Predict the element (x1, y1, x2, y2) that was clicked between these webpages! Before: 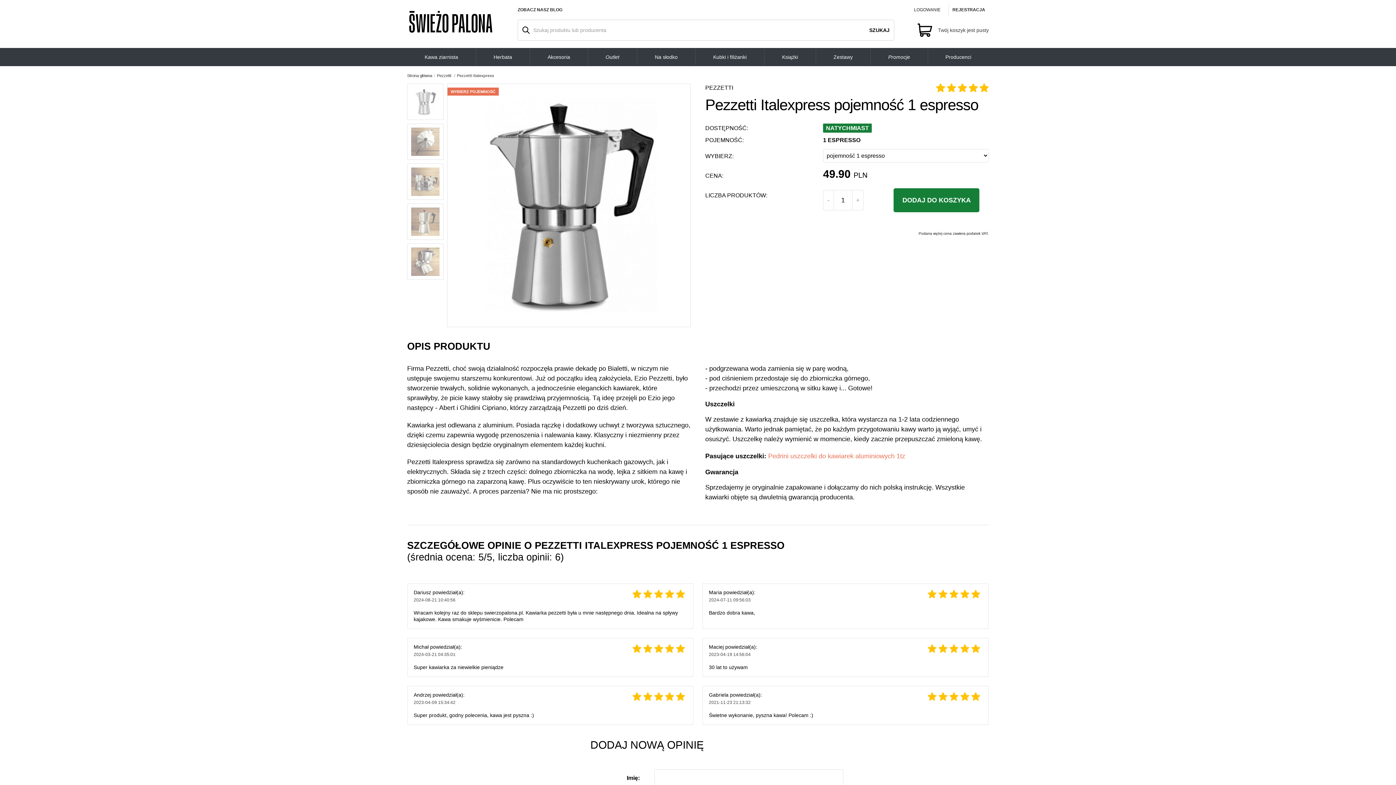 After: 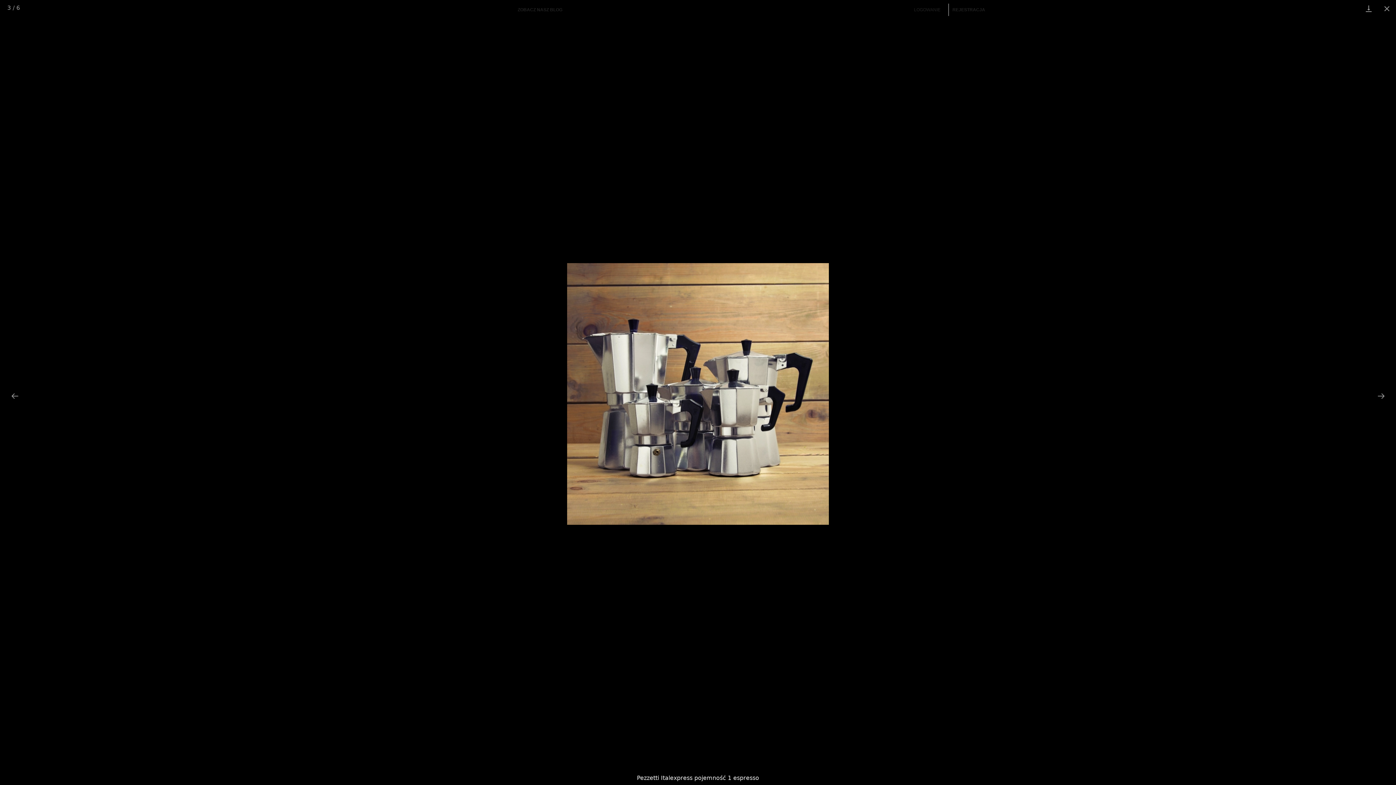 Action: bbox: (407, 163, 443, 200)